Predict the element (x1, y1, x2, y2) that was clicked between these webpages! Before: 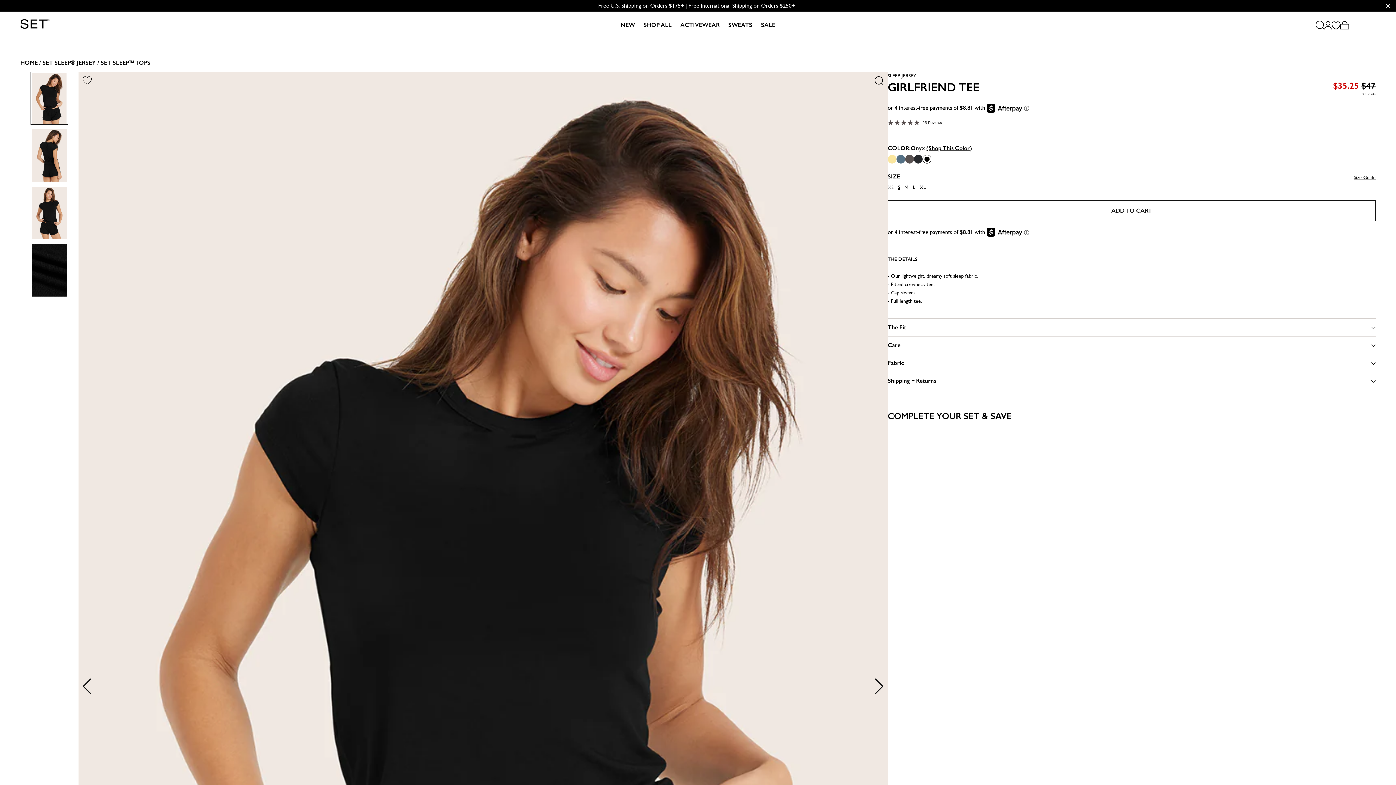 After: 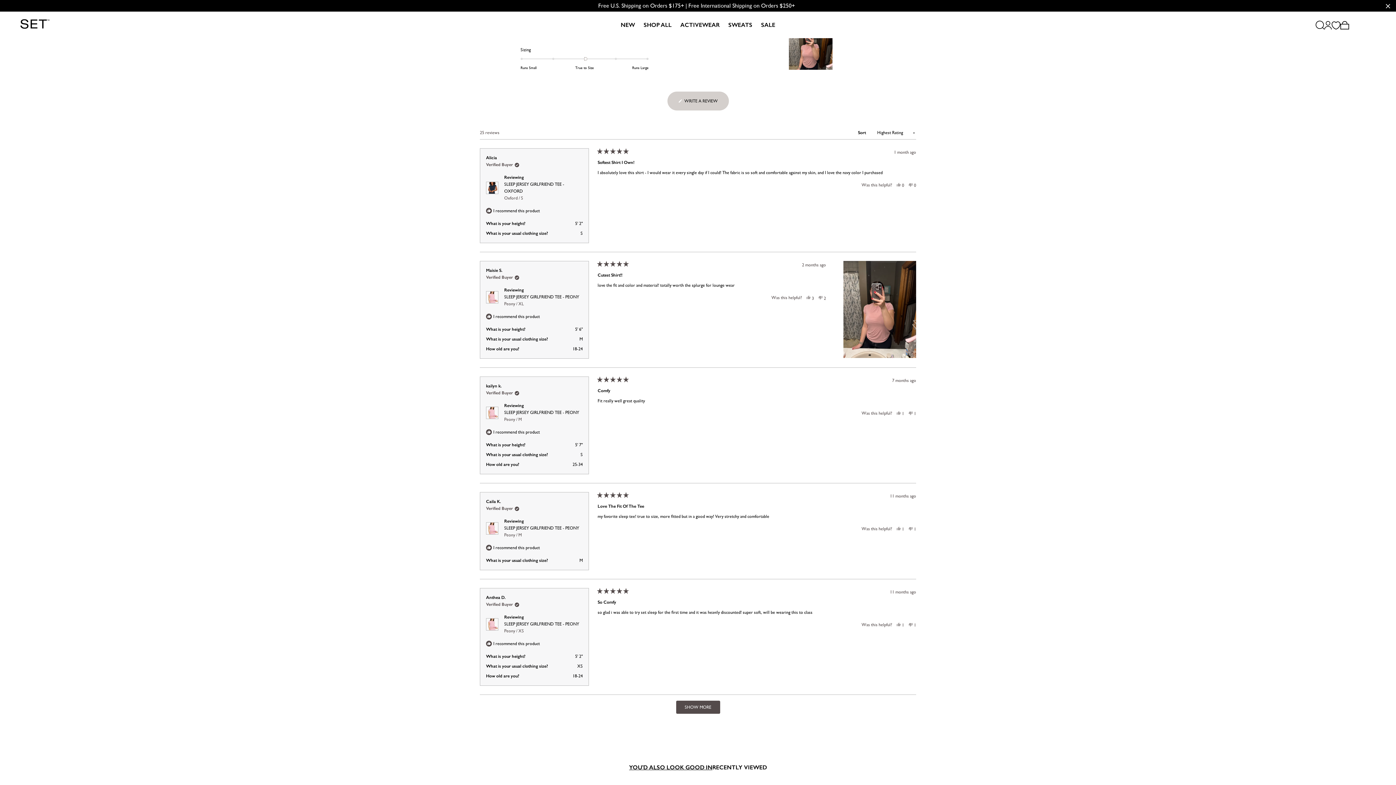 Action: label: Rated 4.8 out of 5 stars
25 Reviews
Click to scroll to reviews bbox: (887, 119, 1376, 126)